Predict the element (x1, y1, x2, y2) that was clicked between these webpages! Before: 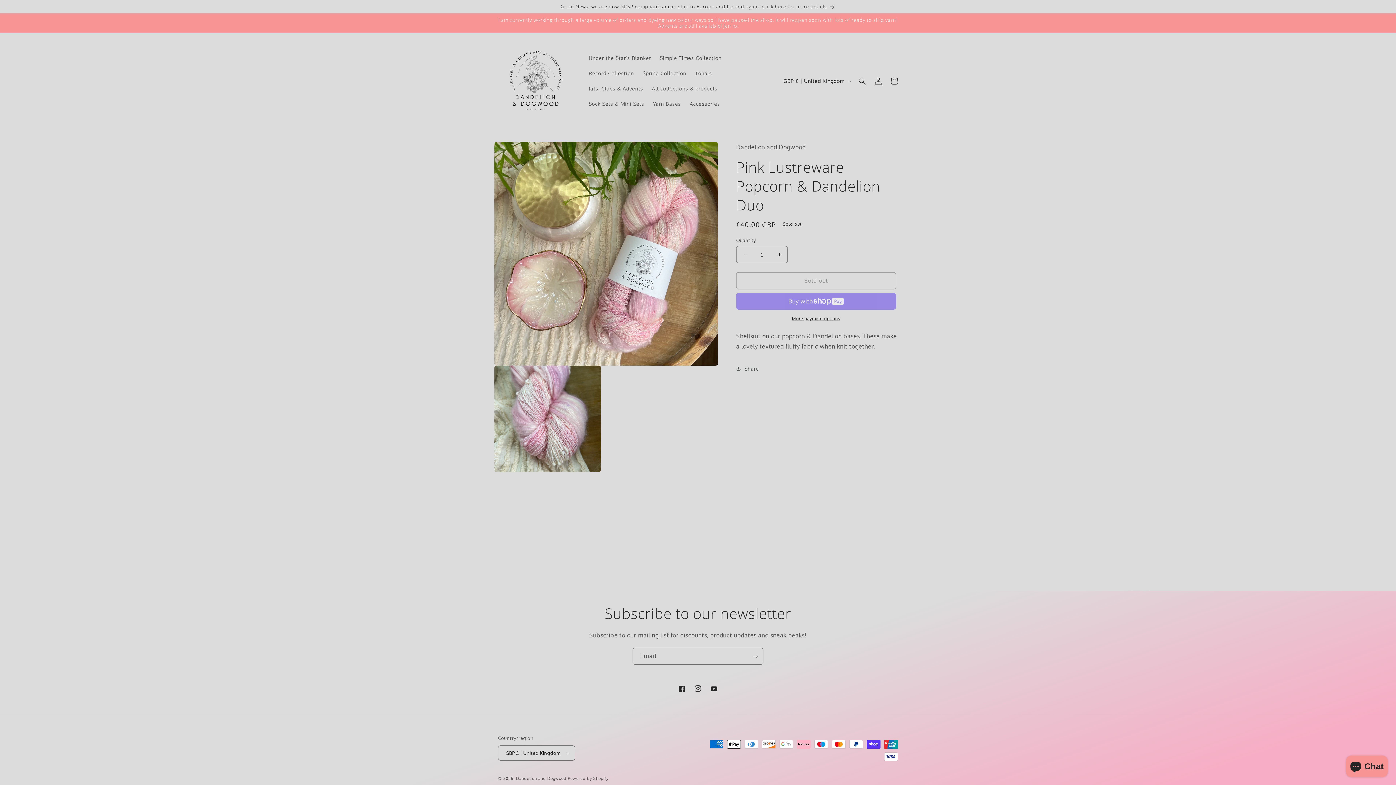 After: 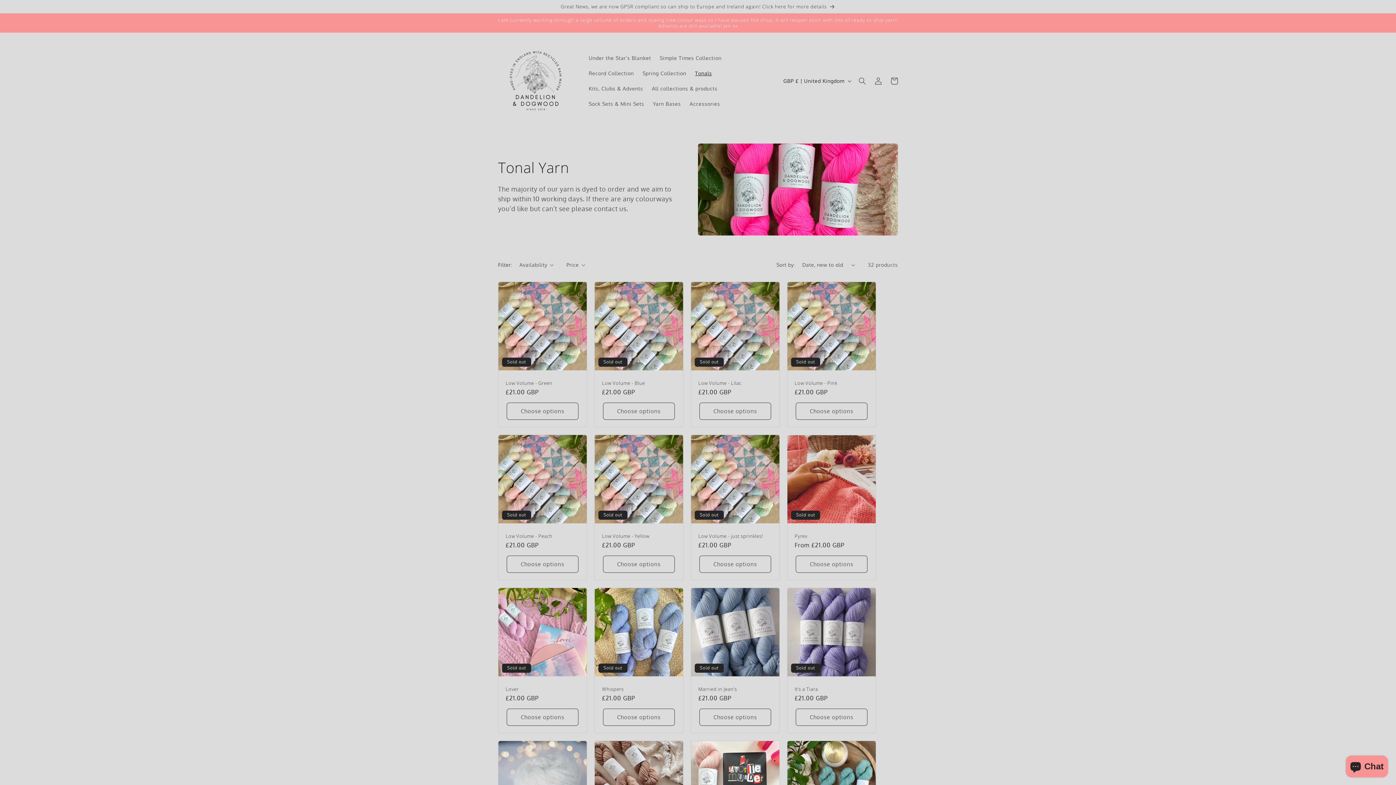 Action: bbox: (690, 65, 716, 80) label: Tonals